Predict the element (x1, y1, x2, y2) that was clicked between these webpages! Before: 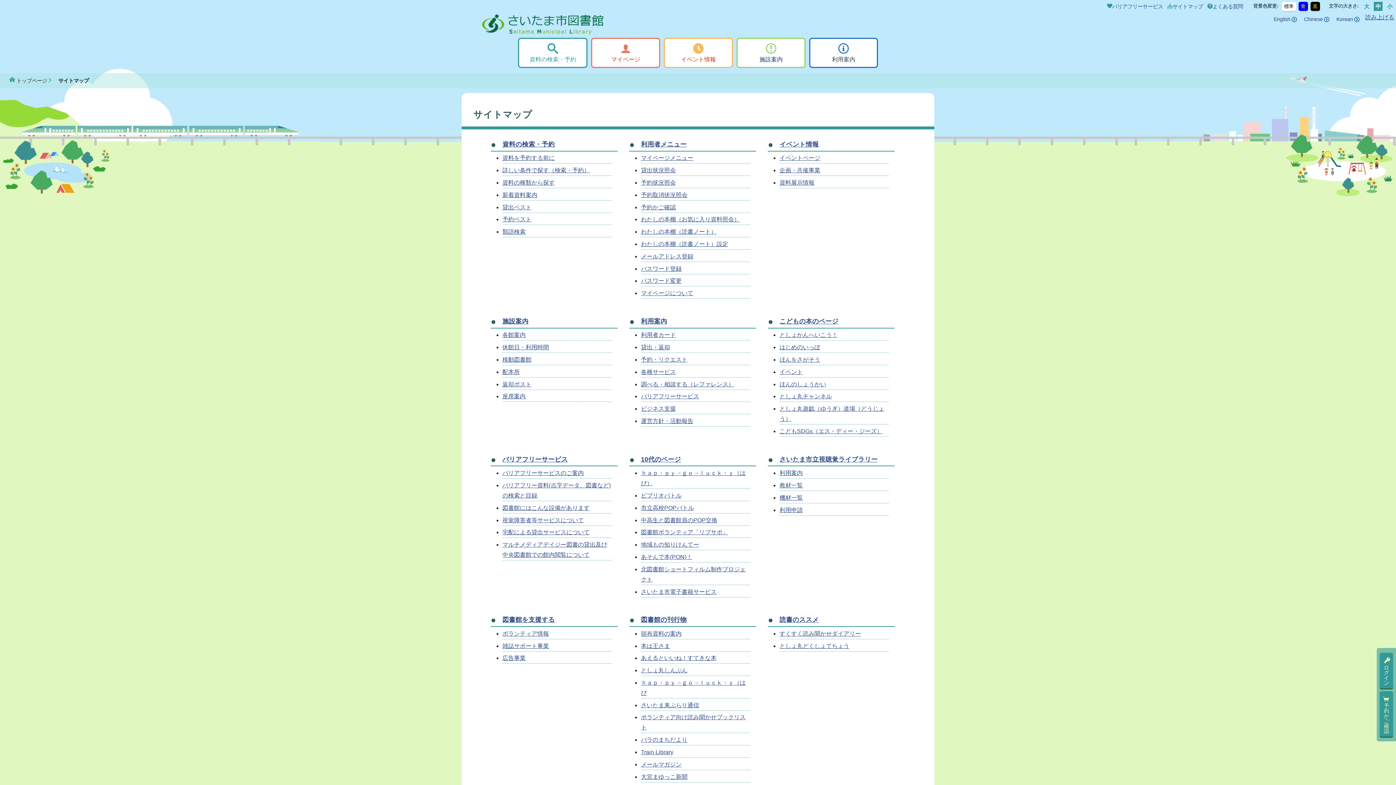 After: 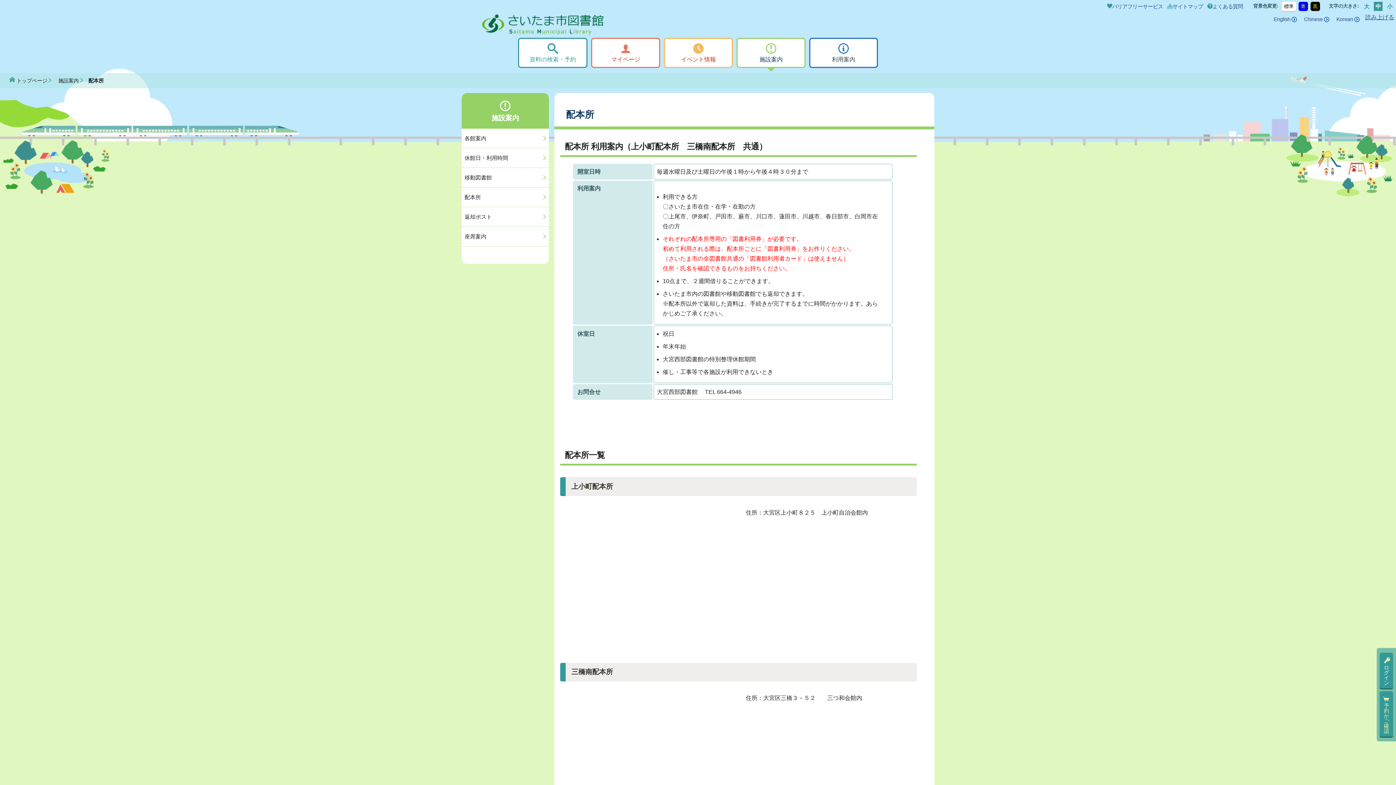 Action: bbox: (502, 369, 520, 375) label: 配本所